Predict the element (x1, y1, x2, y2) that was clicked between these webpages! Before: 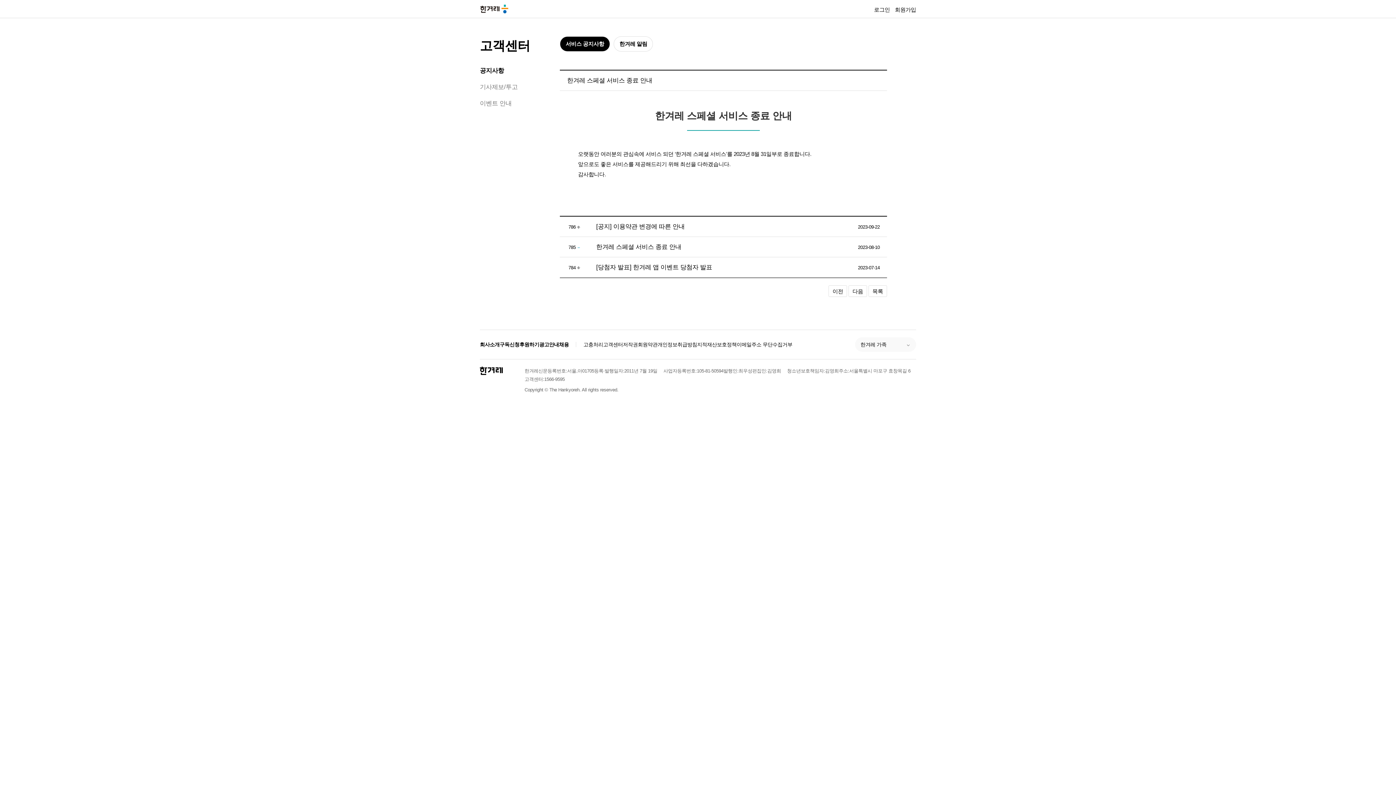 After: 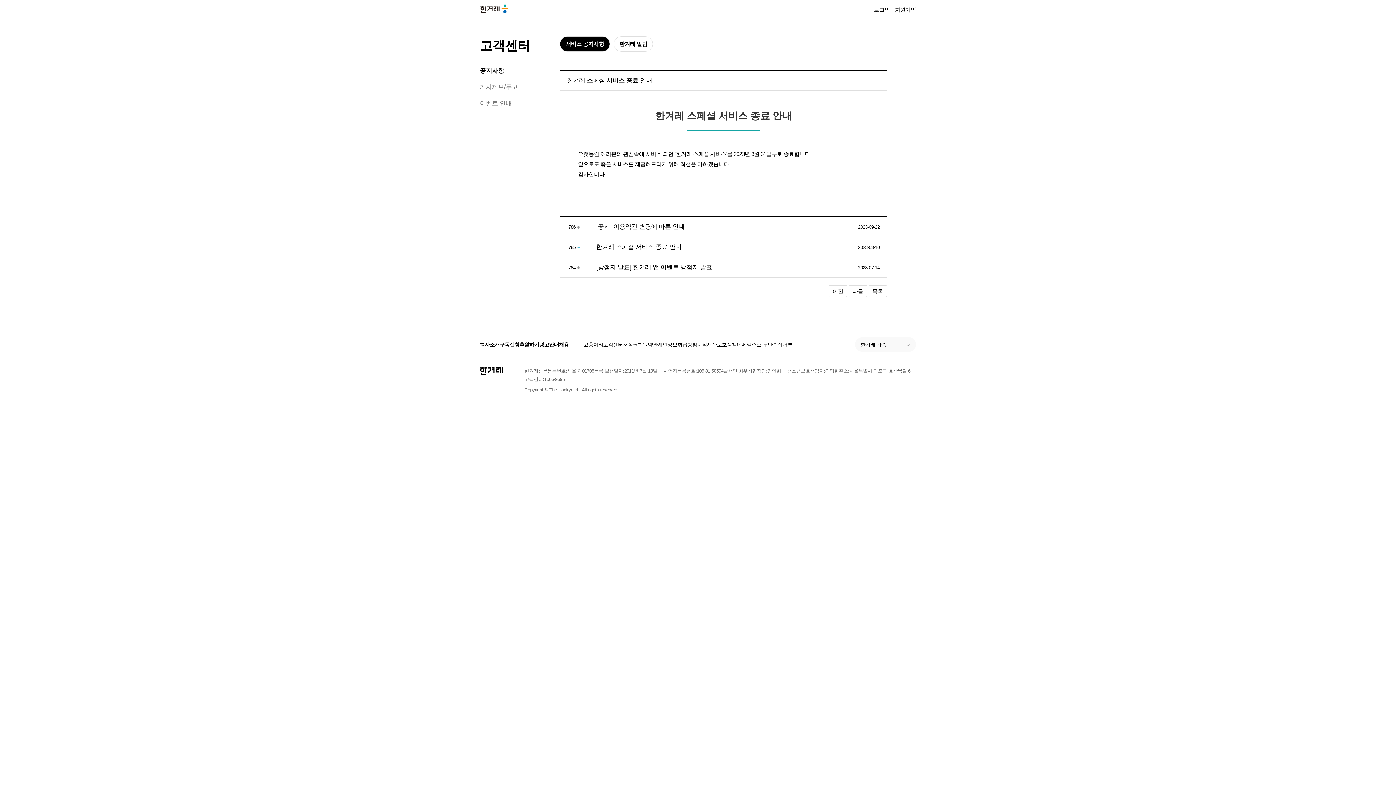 Action: label: 구독신청 bbox: (499, 340, 519, 348)